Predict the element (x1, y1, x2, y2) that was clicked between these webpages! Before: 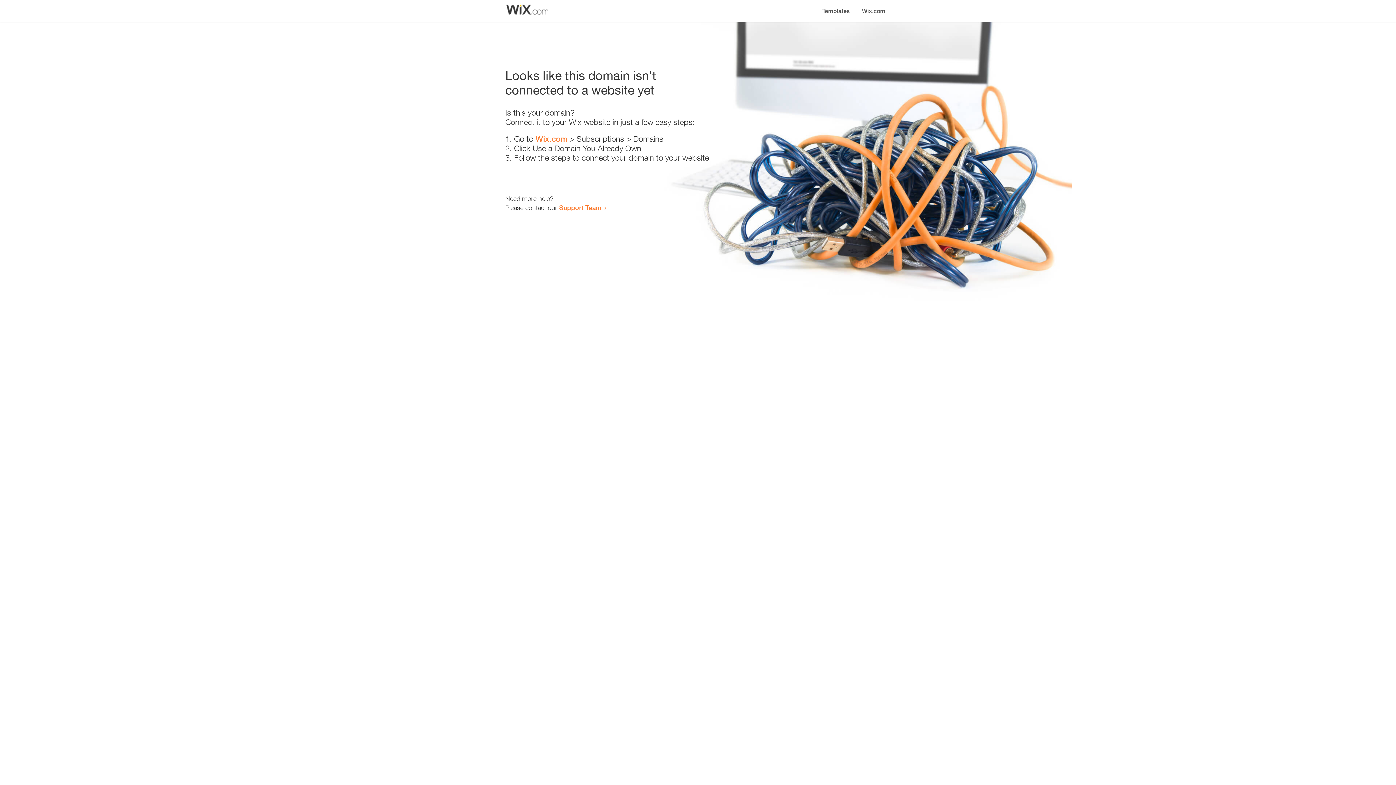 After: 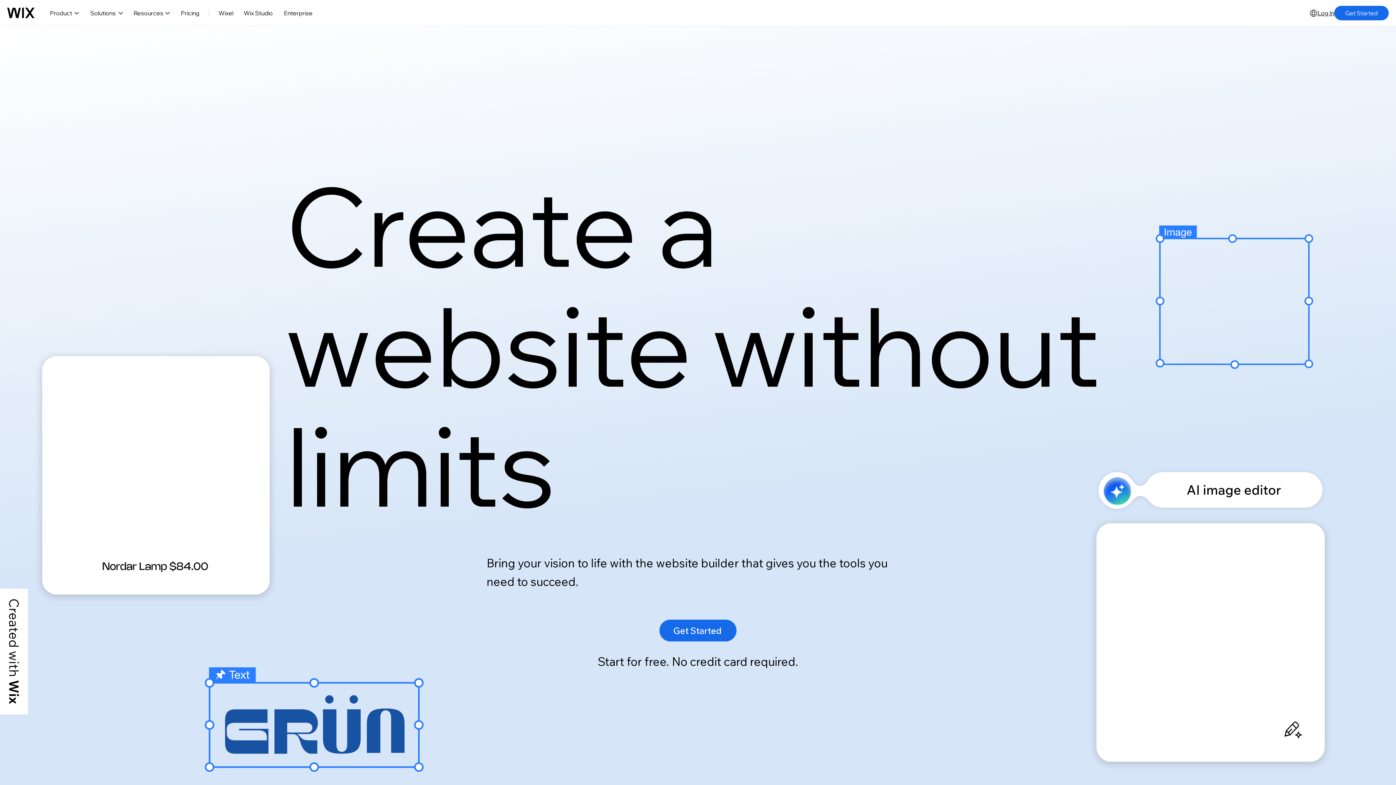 Action: bbox: (535, 134, 567, 143) label: Wix.com